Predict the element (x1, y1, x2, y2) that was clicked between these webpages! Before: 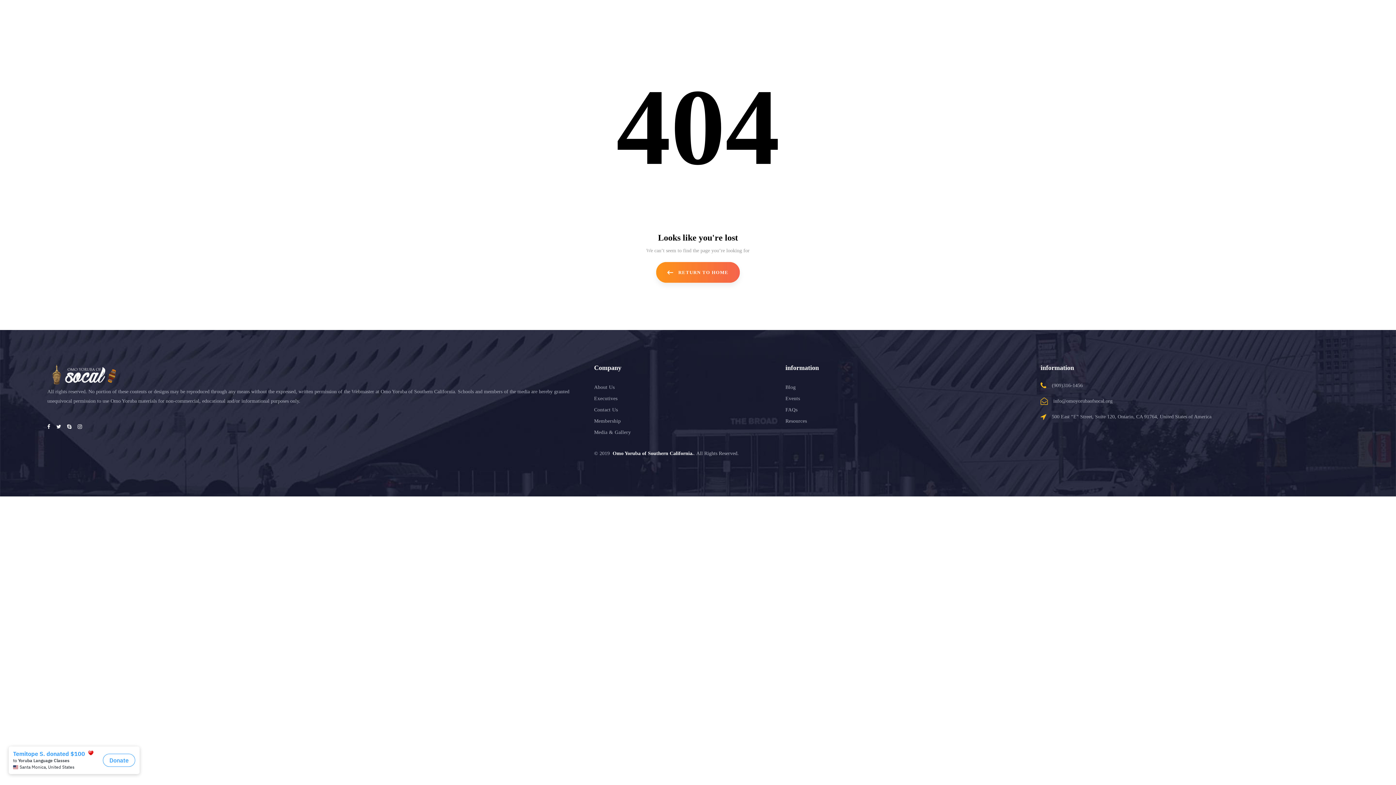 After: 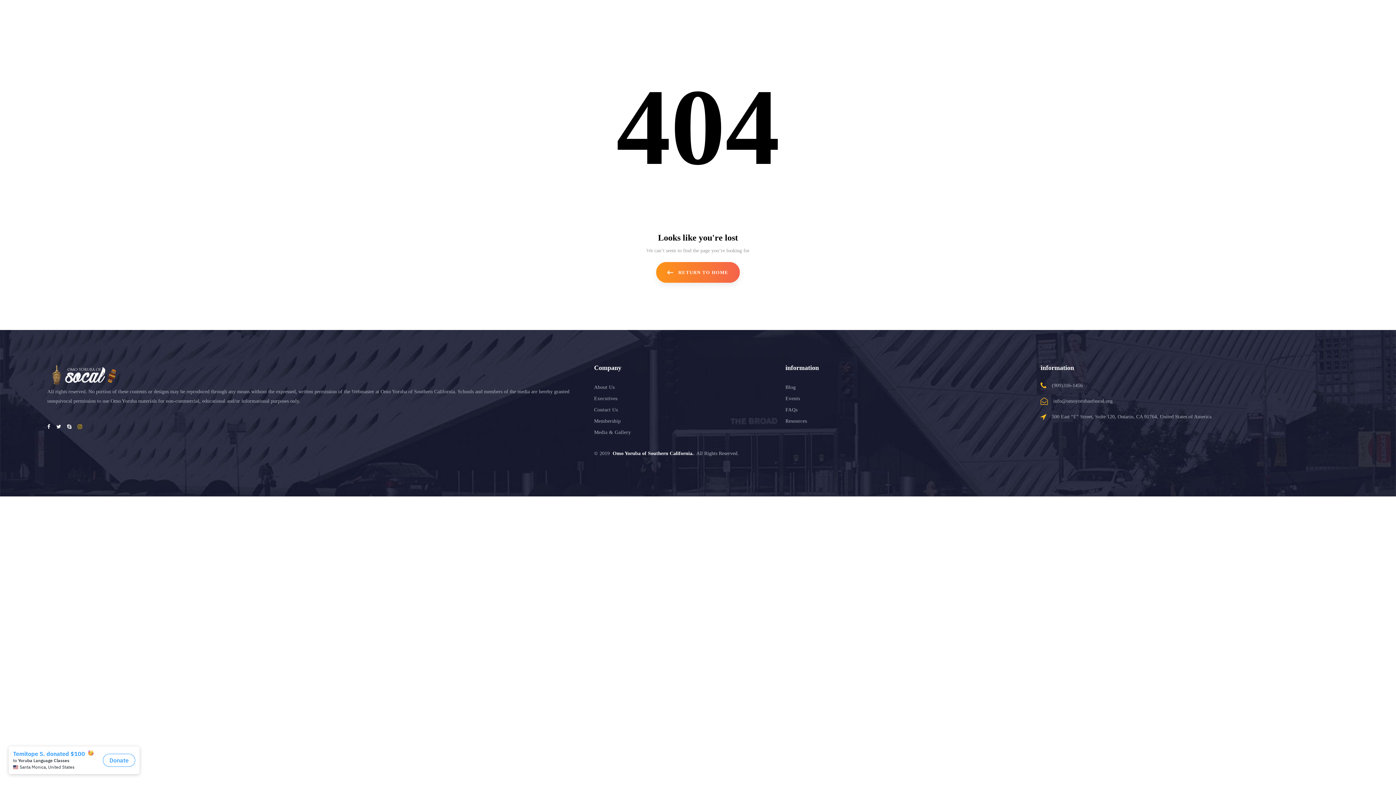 Action: bbox: (77, 424, 82, 429)